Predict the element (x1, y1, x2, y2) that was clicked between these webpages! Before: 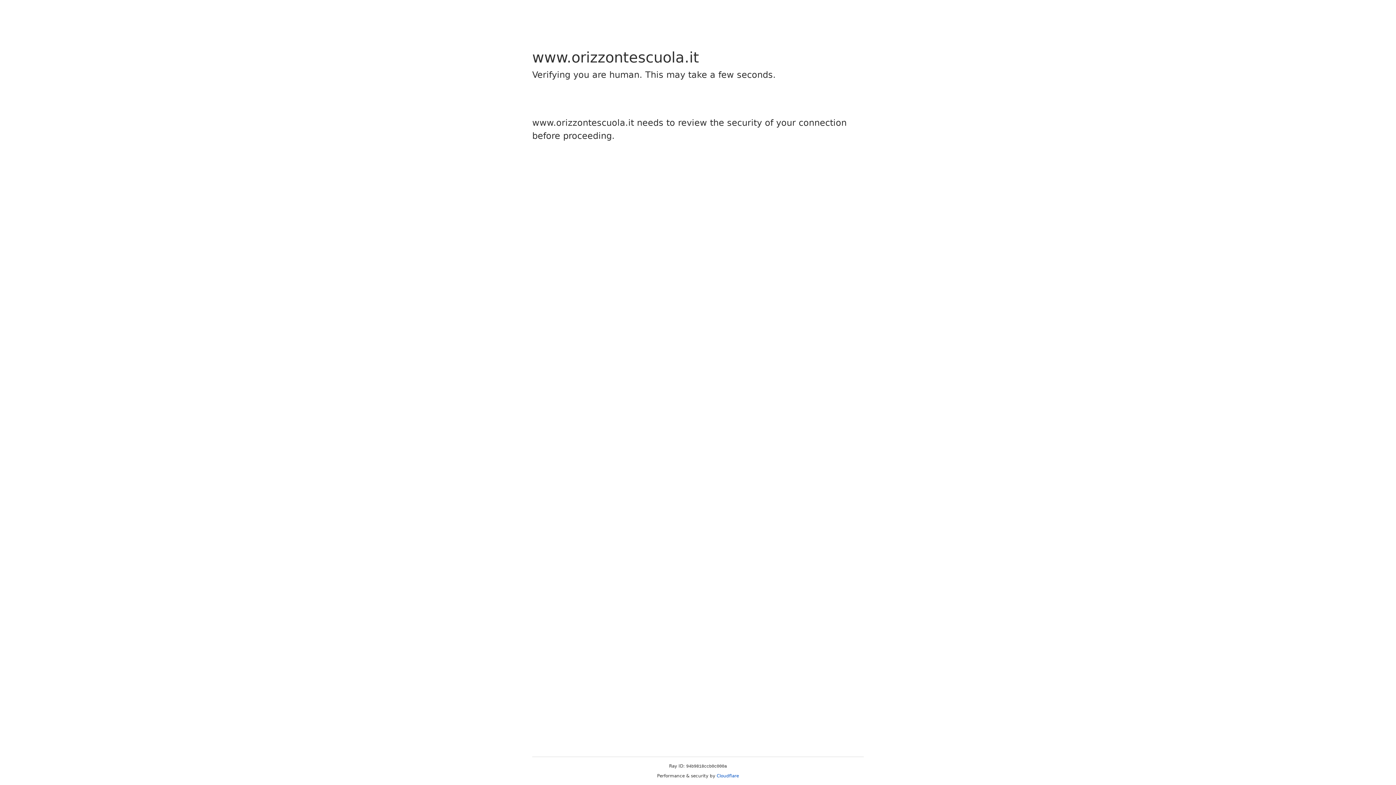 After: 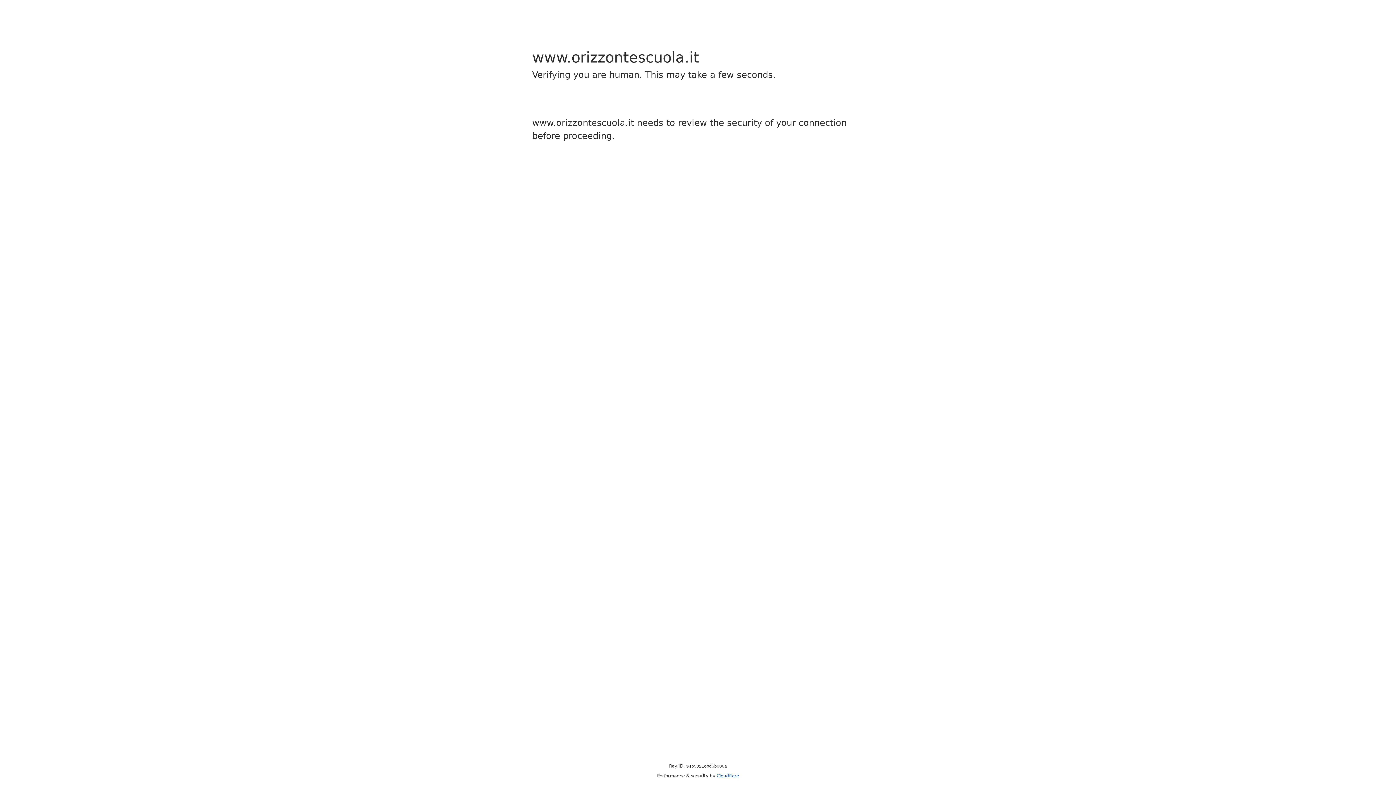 Action: bbox: (716, 773, 739, 778) label: Cloudflare